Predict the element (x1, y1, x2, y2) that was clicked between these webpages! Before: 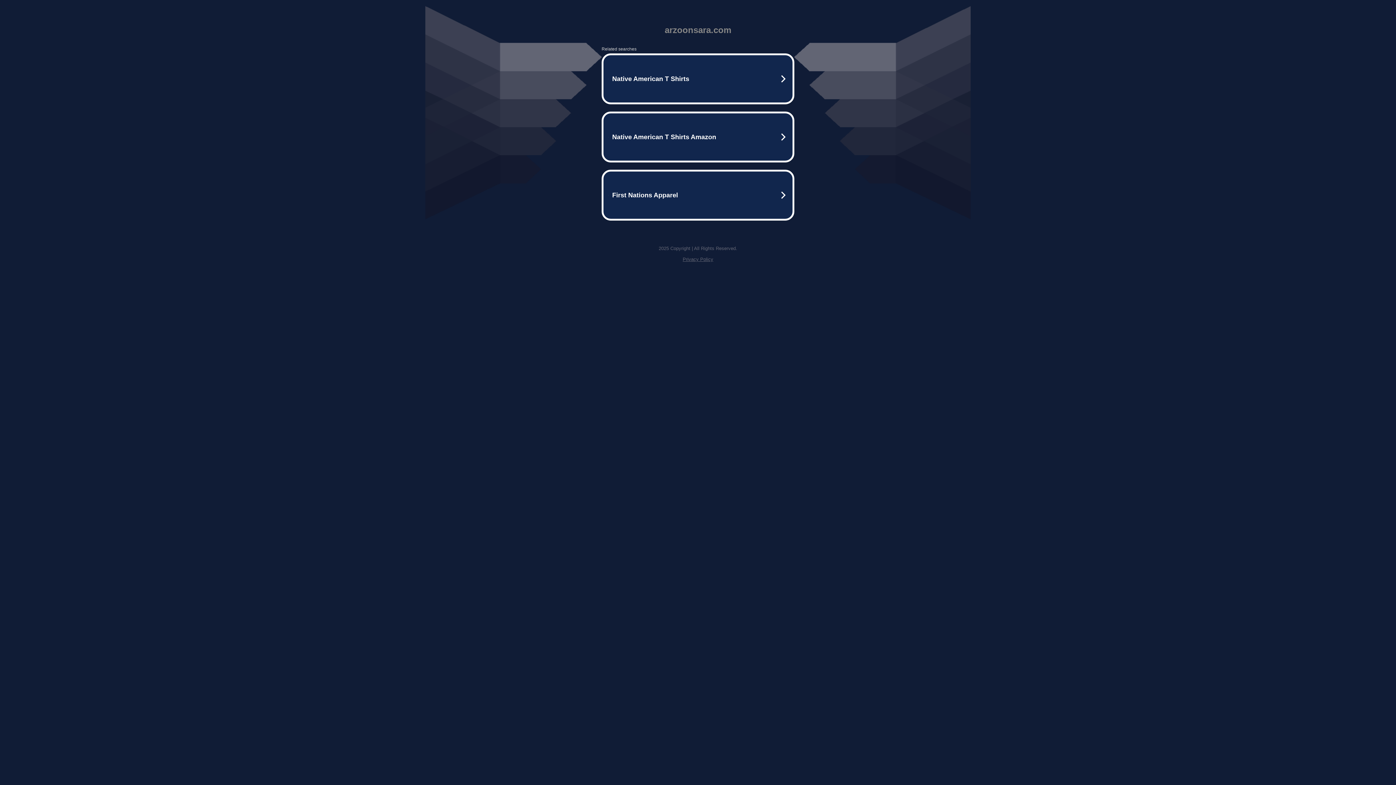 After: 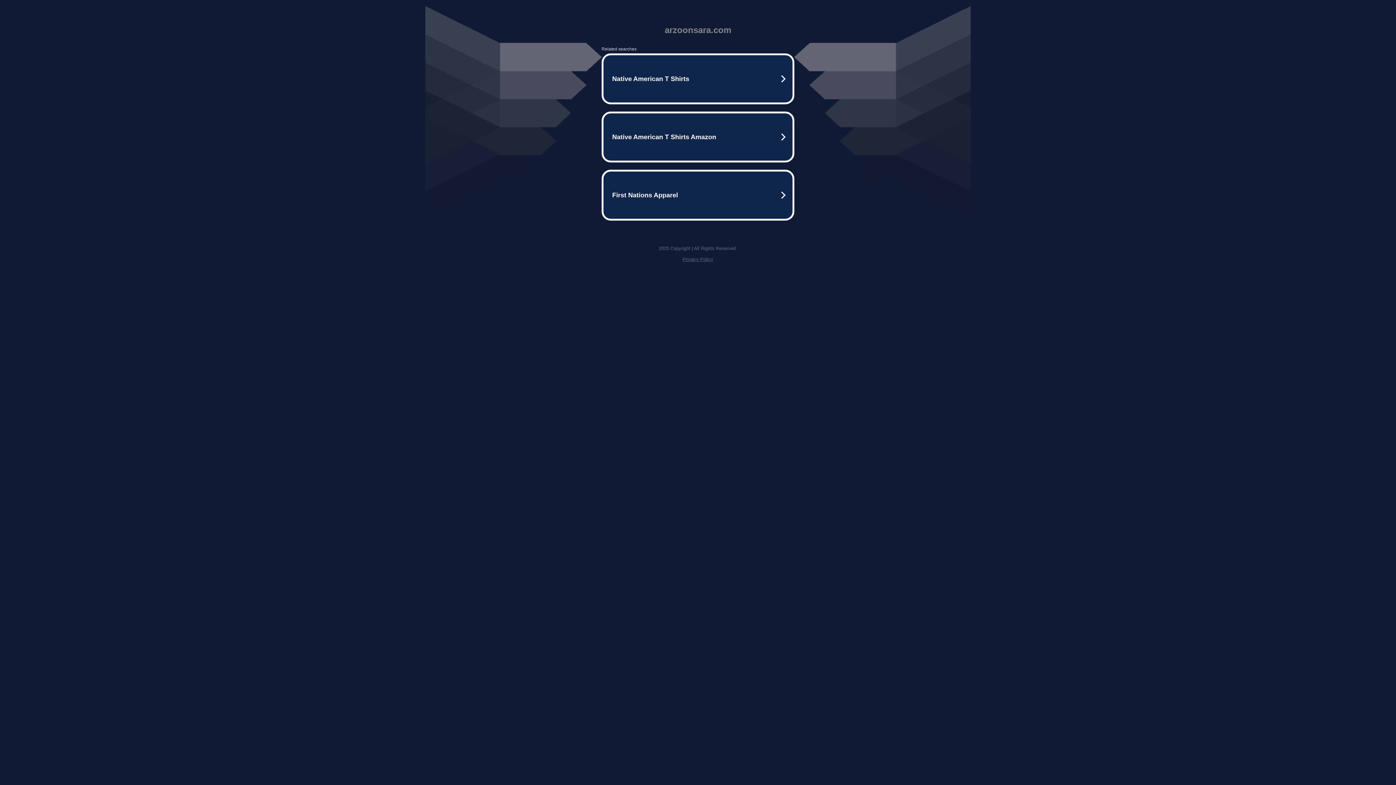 Action: bbox: (682, 256, 713, 262) label: Privacy Policy